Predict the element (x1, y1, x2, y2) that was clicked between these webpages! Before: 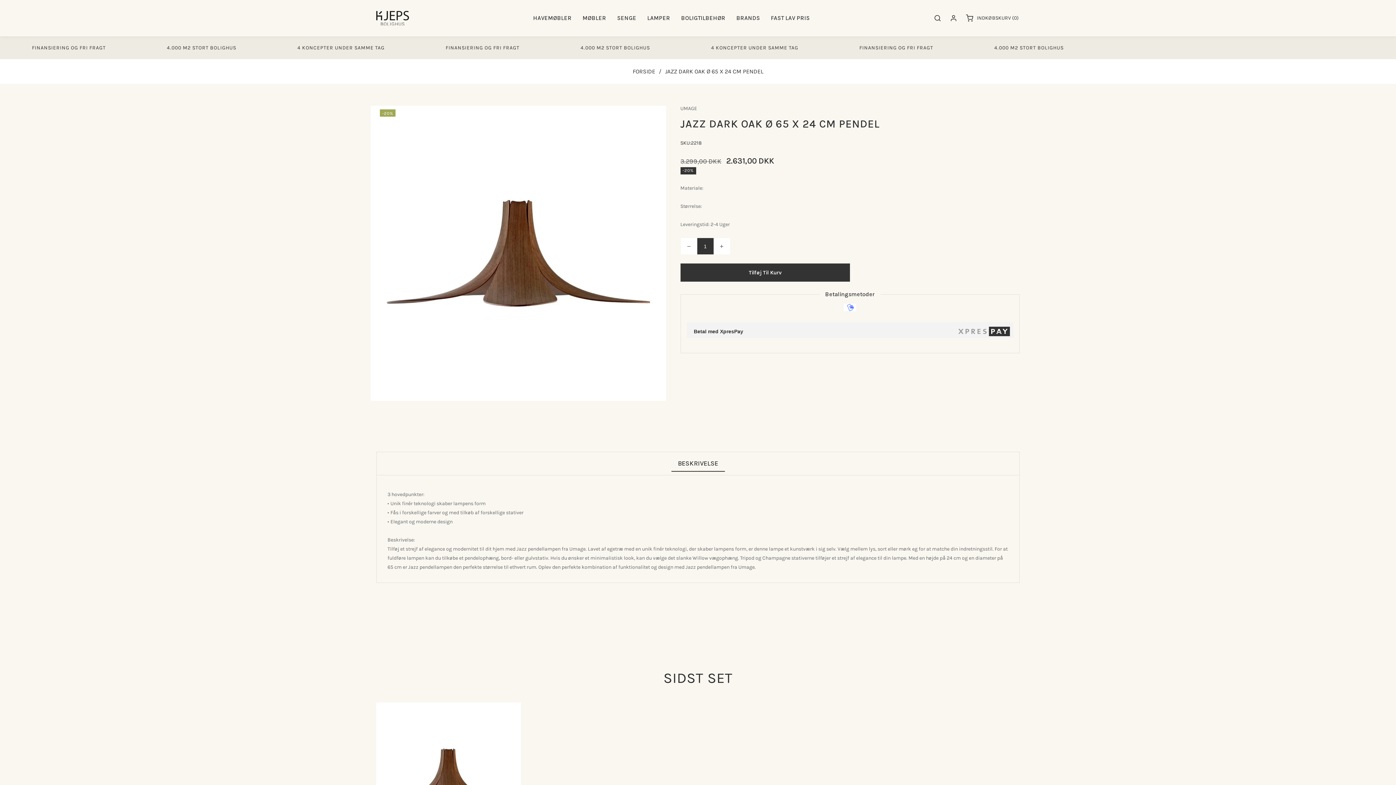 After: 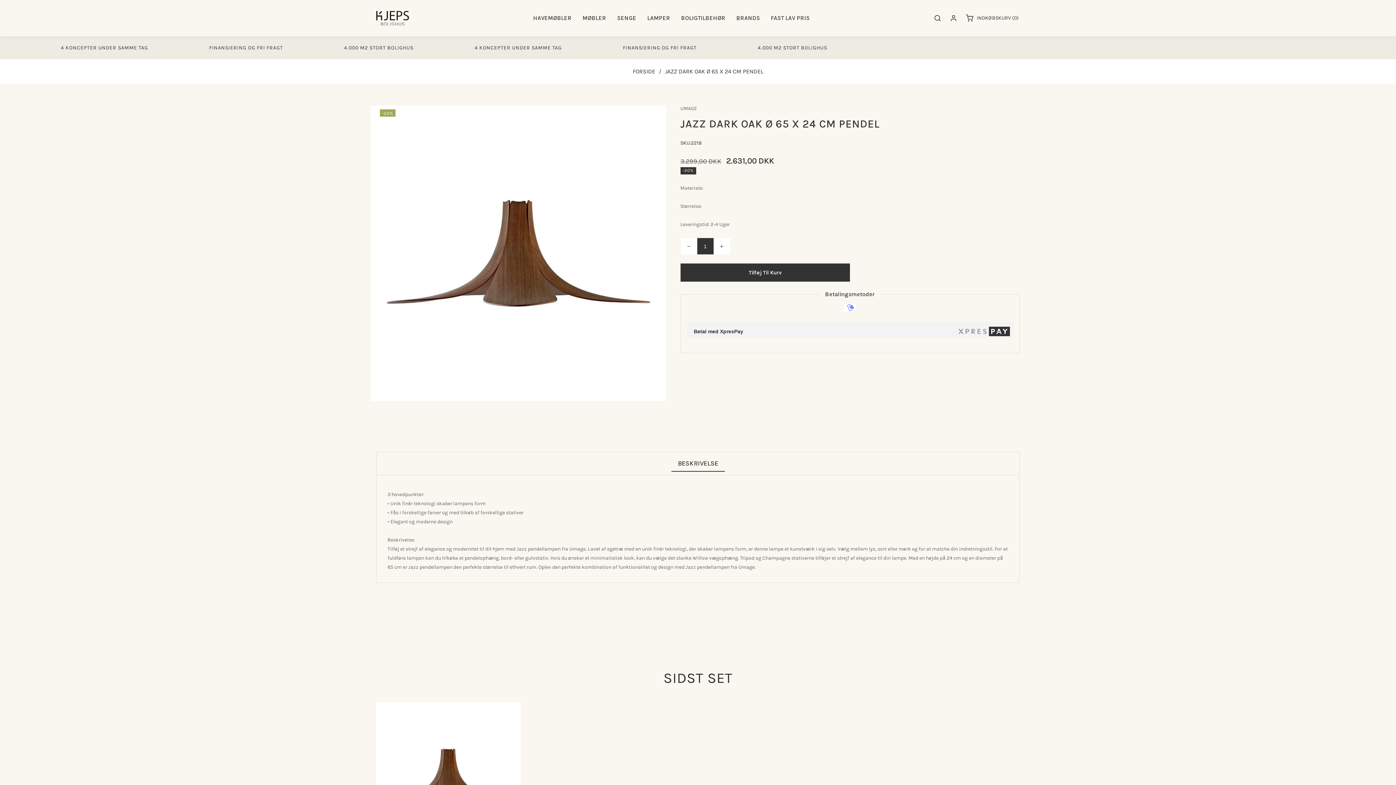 Action: bbox: (376, 702, 520, 847)